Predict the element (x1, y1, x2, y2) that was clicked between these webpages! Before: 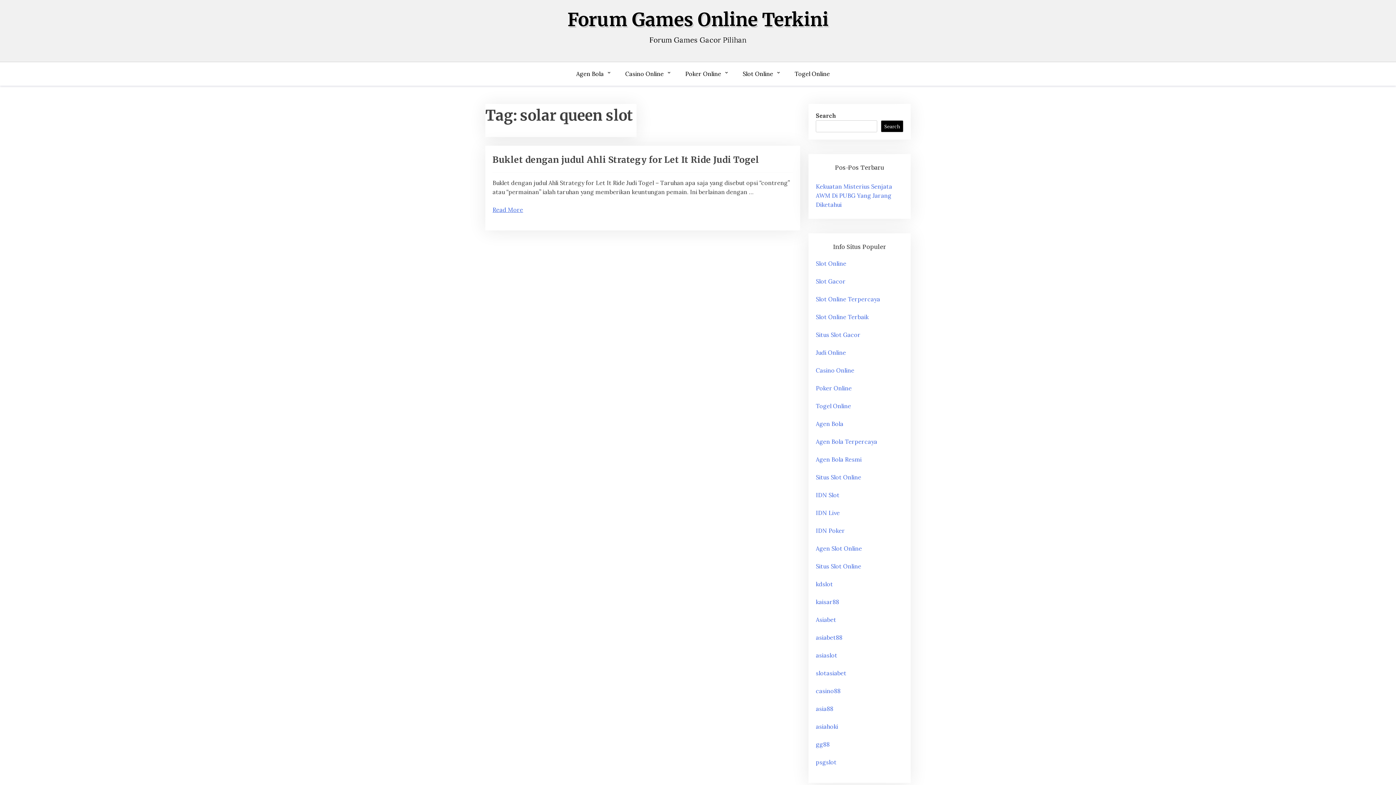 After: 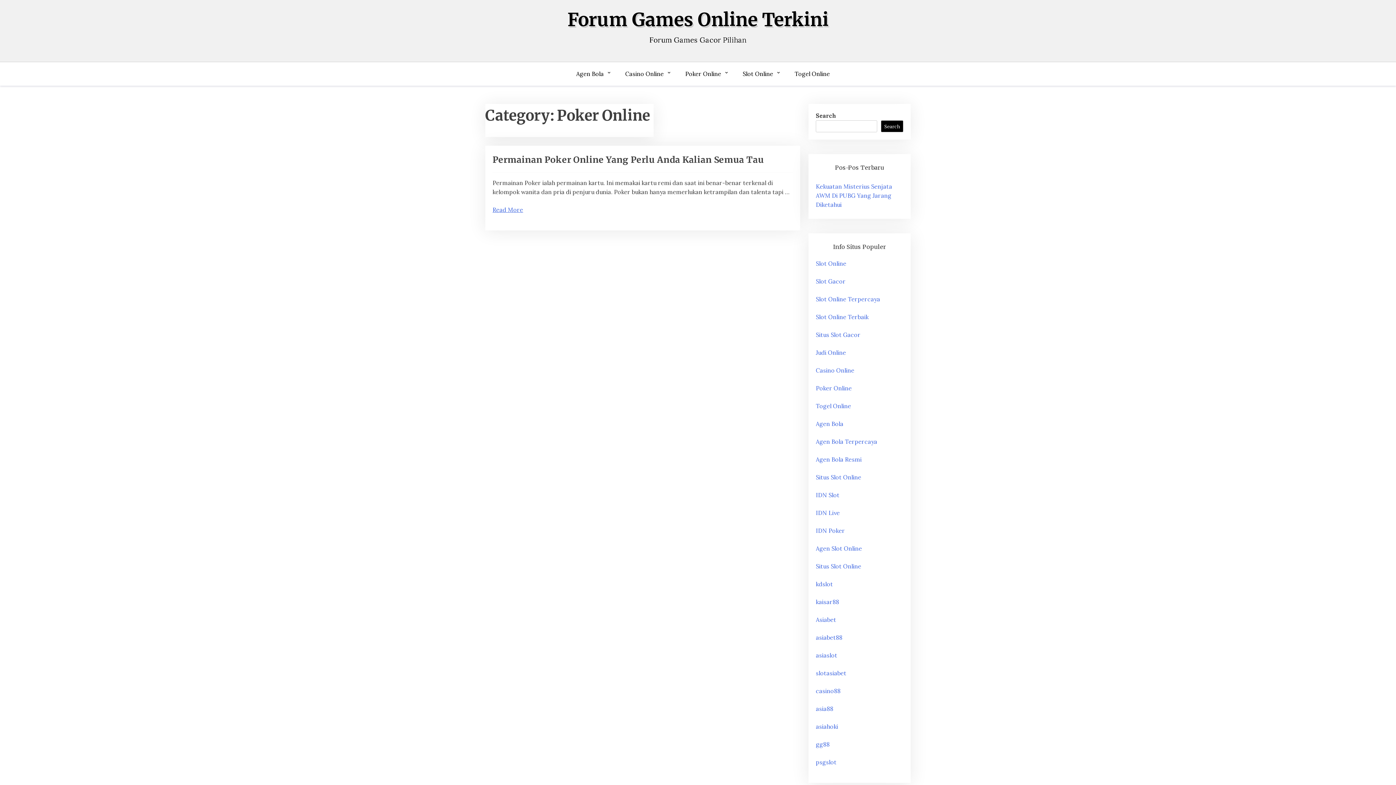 Action: bbox: (678, 62, 728, 85) label: Poker Online